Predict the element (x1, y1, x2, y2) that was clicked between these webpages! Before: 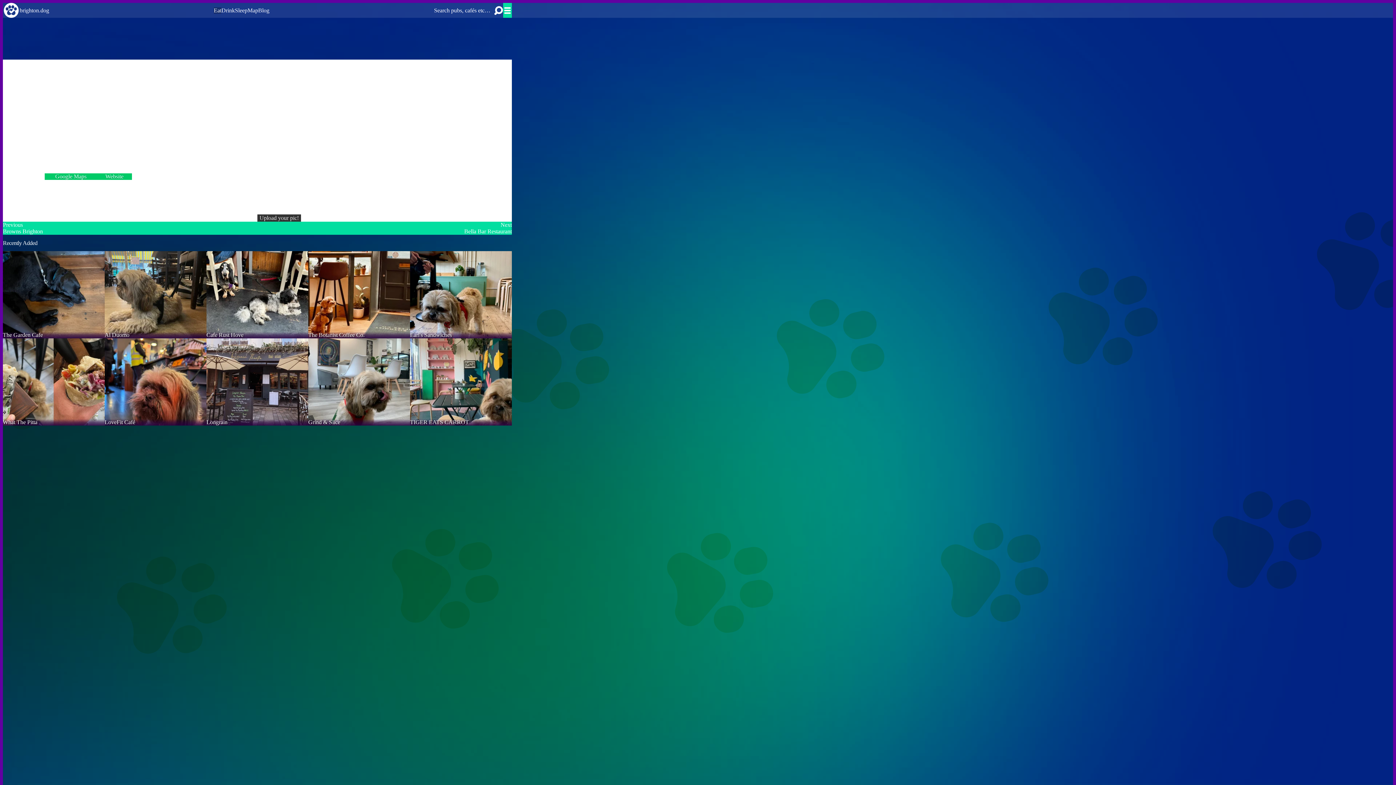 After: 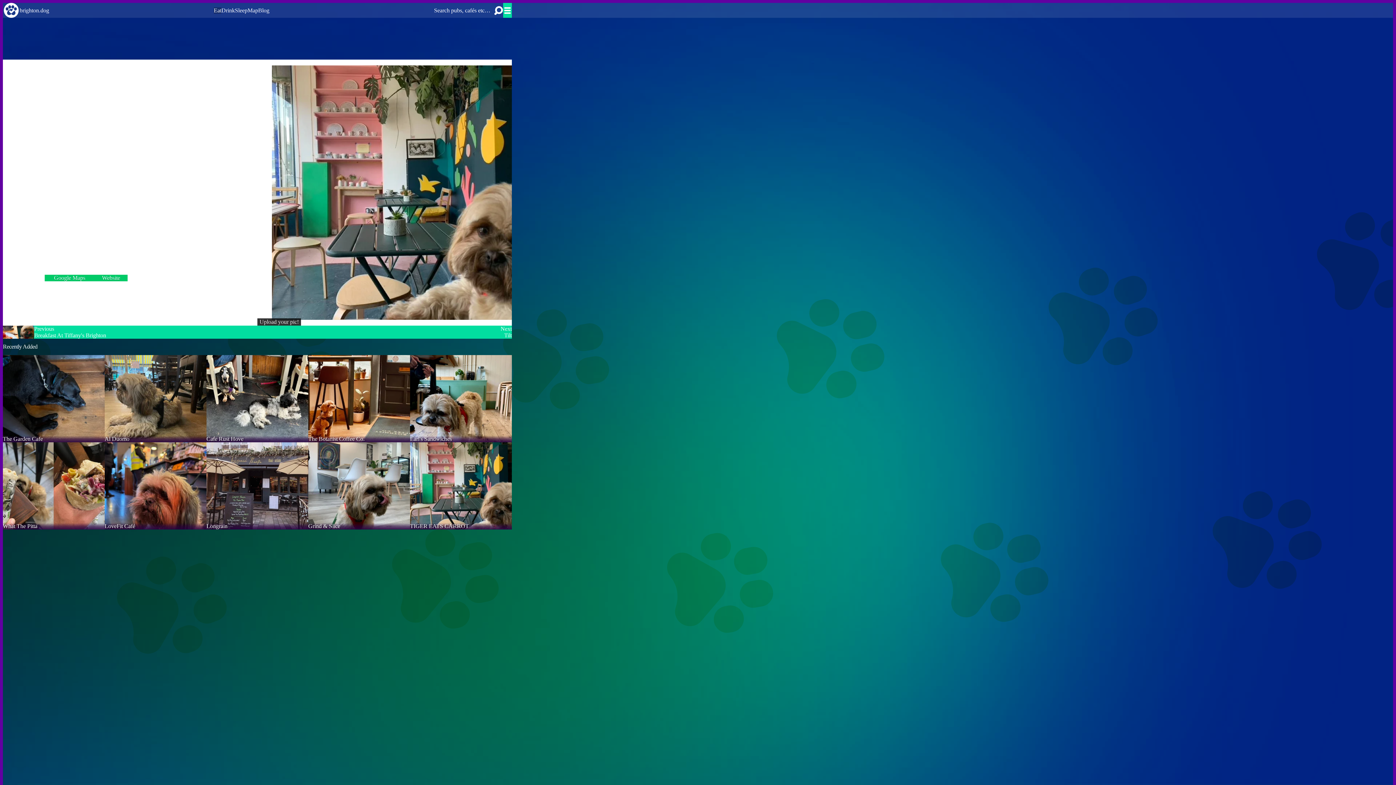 Action: bbox: (410, 338, 512, 425) label: TIGER EATS CARROT